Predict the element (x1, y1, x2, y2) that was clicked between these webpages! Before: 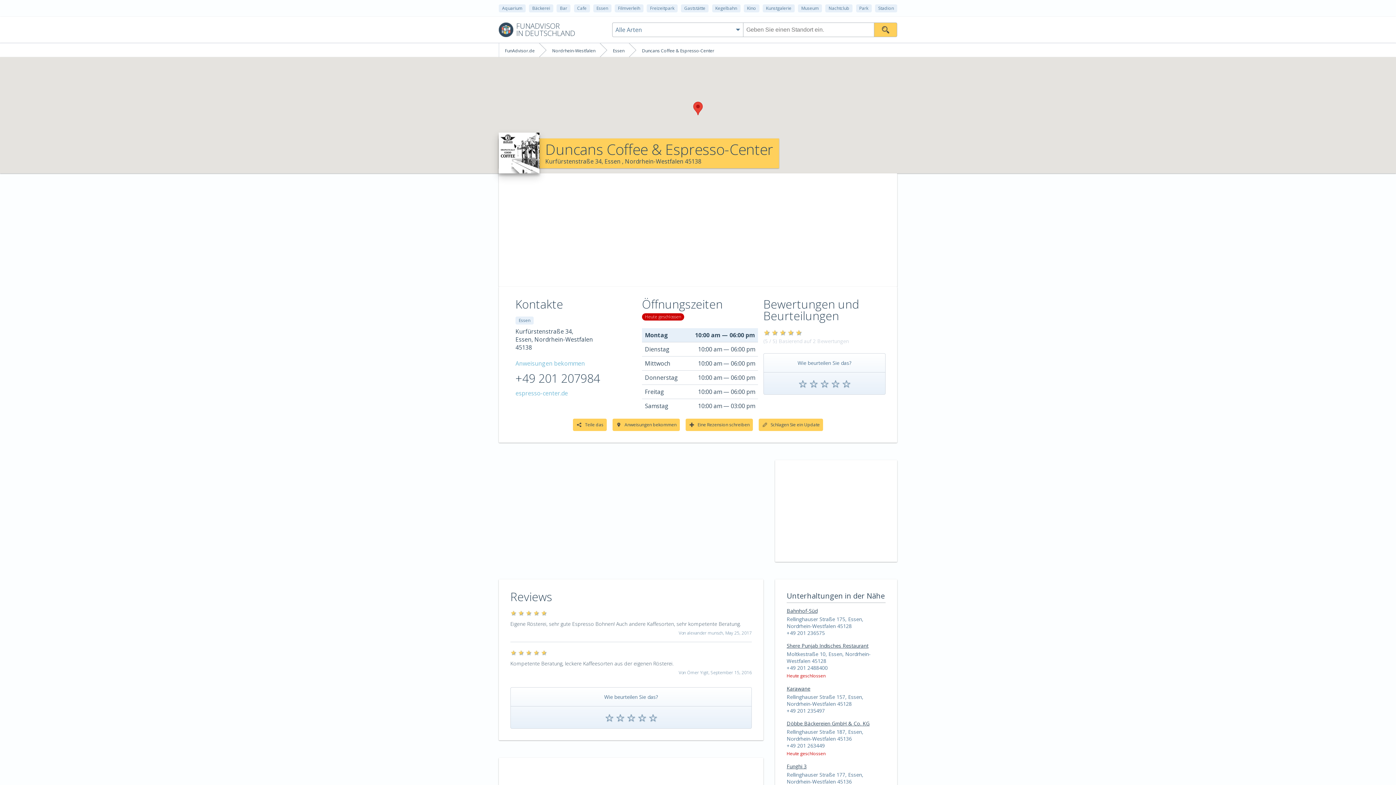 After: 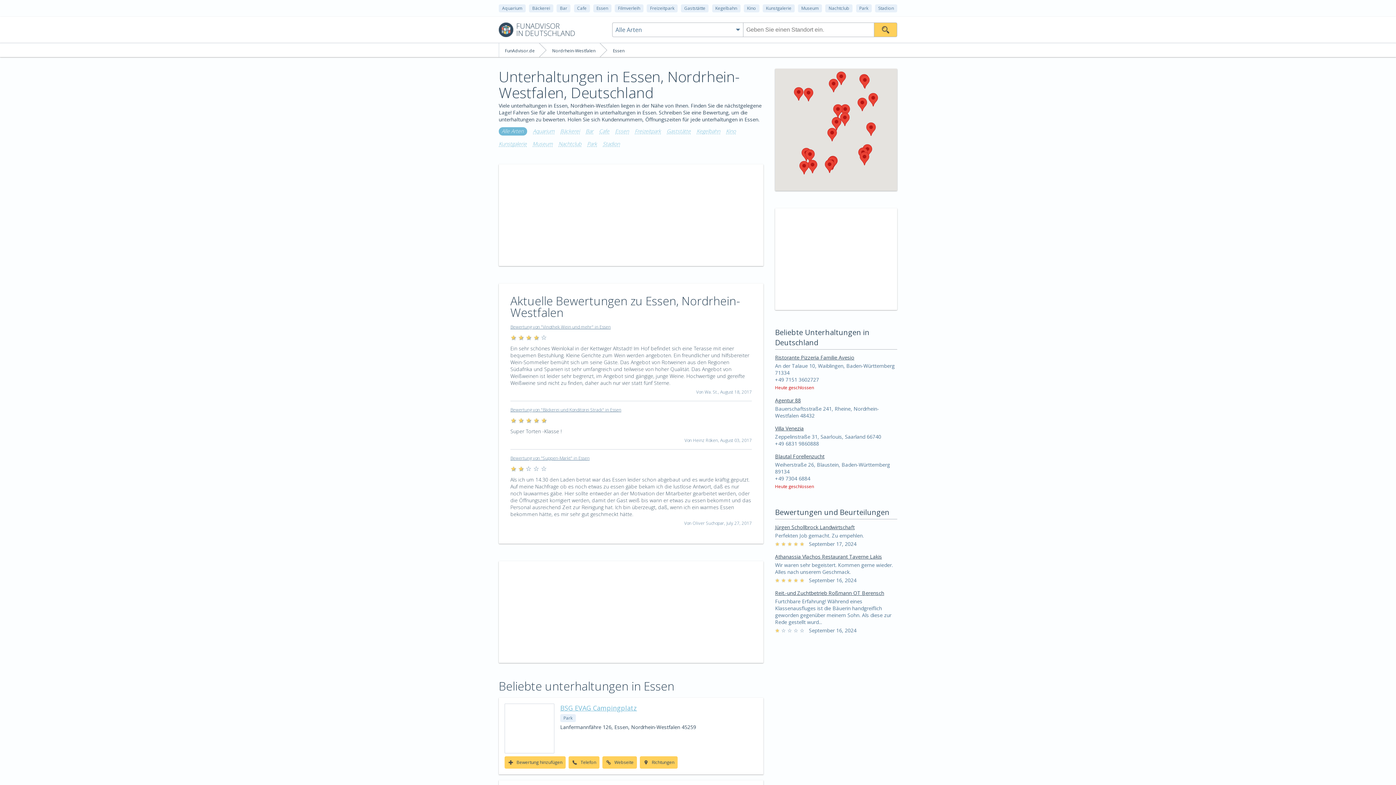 Action: bbox: (613, 47, 624, 53) label: Essen